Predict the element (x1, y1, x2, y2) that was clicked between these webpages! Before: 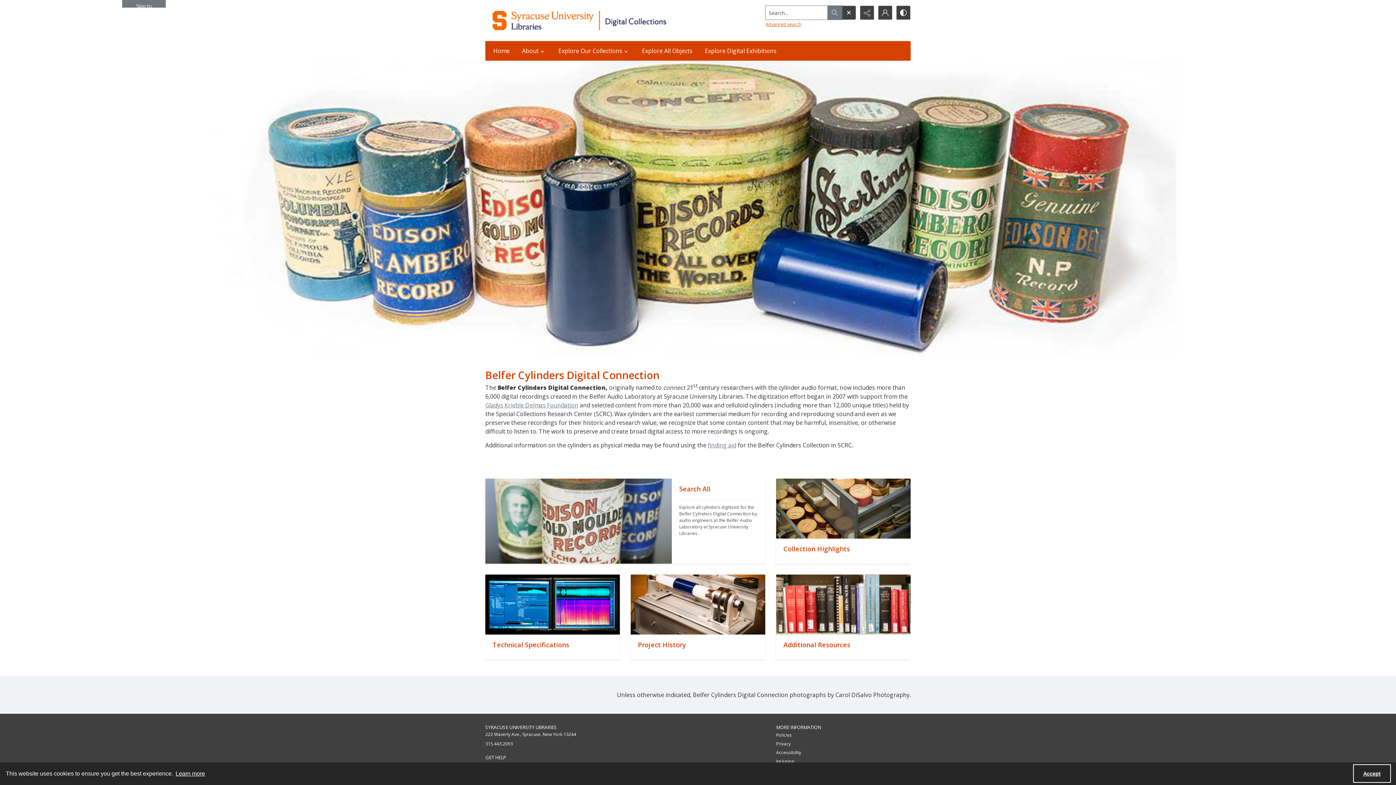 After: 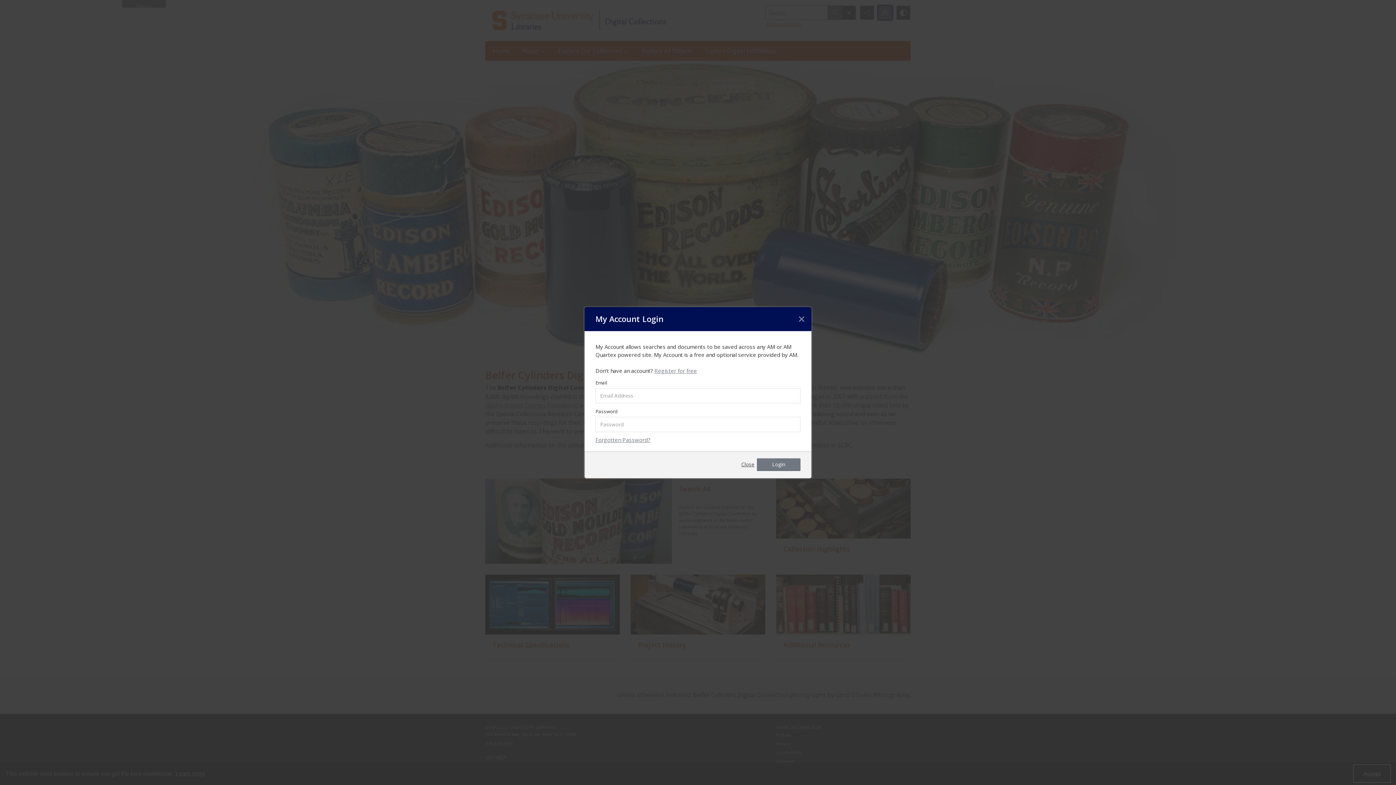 Action: bbox: (878, 5, 892, 19) label: My Account